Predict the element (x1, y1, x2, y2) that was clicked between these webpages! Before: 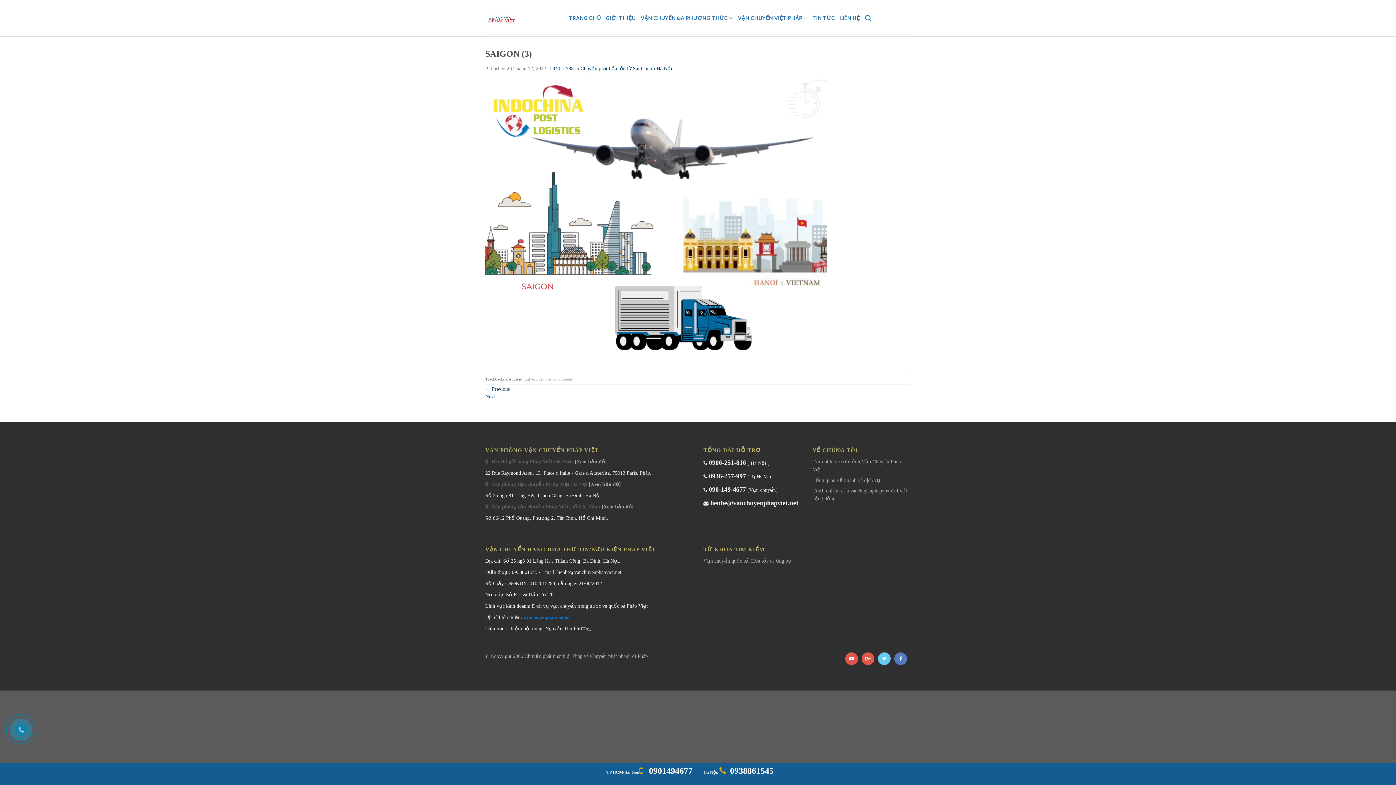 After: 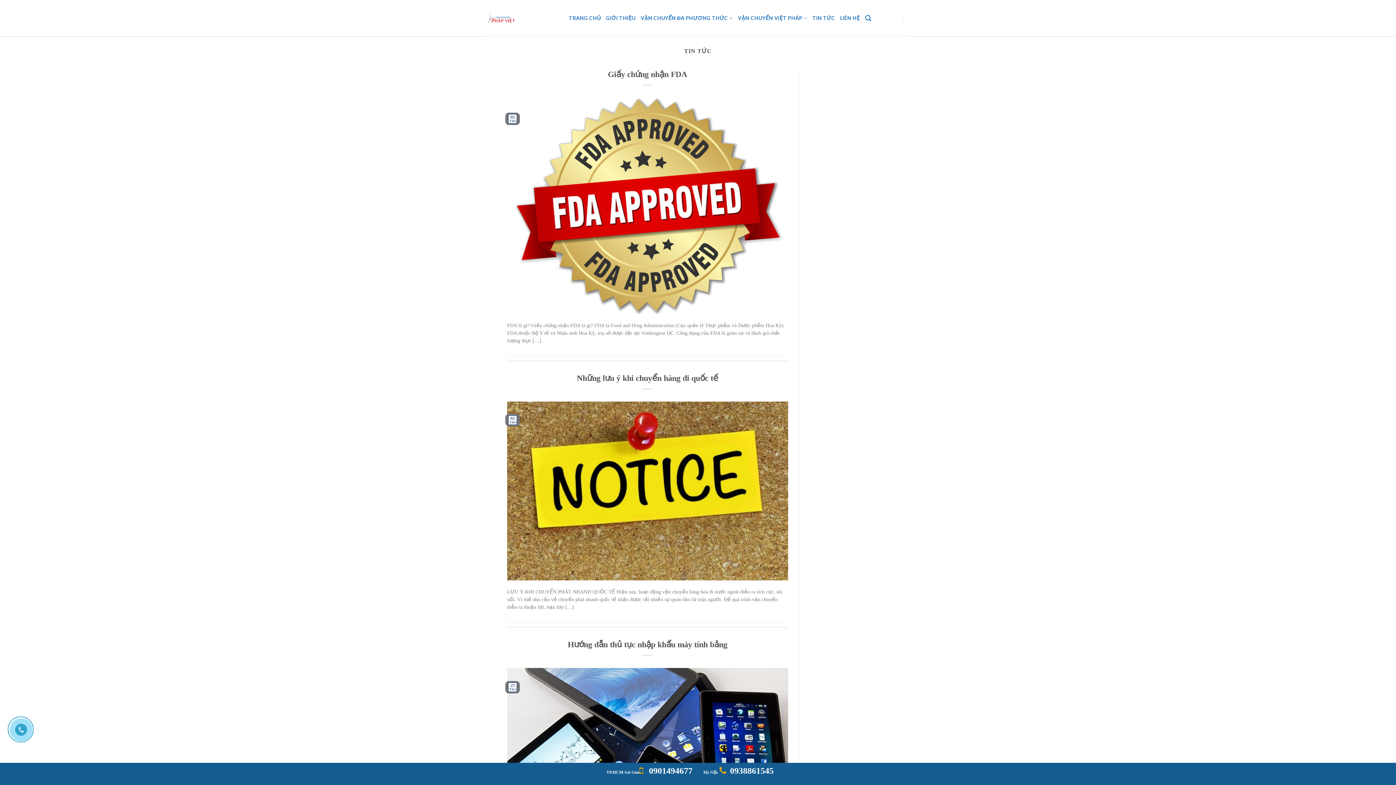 Action: label: TIN TỨC bbox: (812, 11, 835, 24)